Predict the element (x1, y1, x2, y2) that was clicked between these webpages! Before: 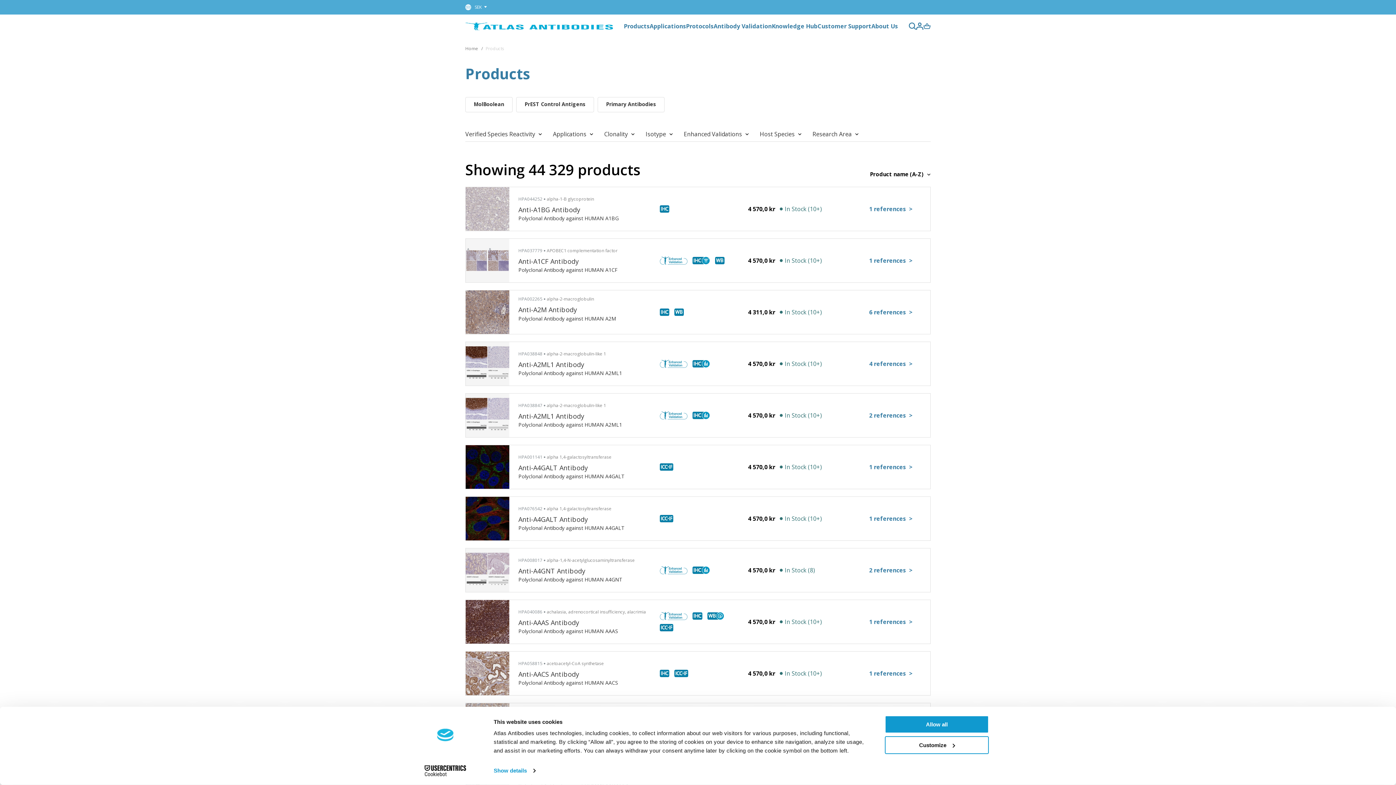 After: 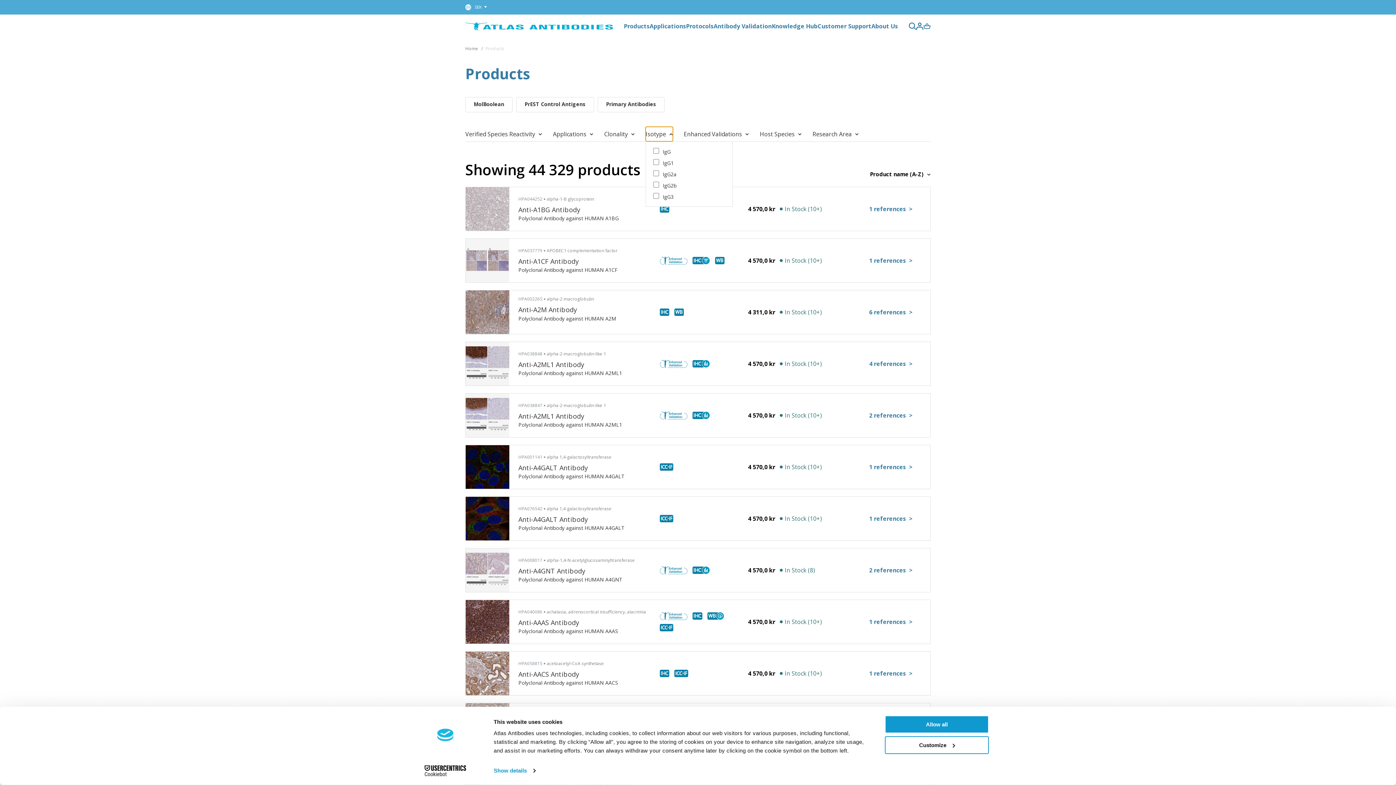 Action: bbox: (645, 126, 673, 141) label: Isotype